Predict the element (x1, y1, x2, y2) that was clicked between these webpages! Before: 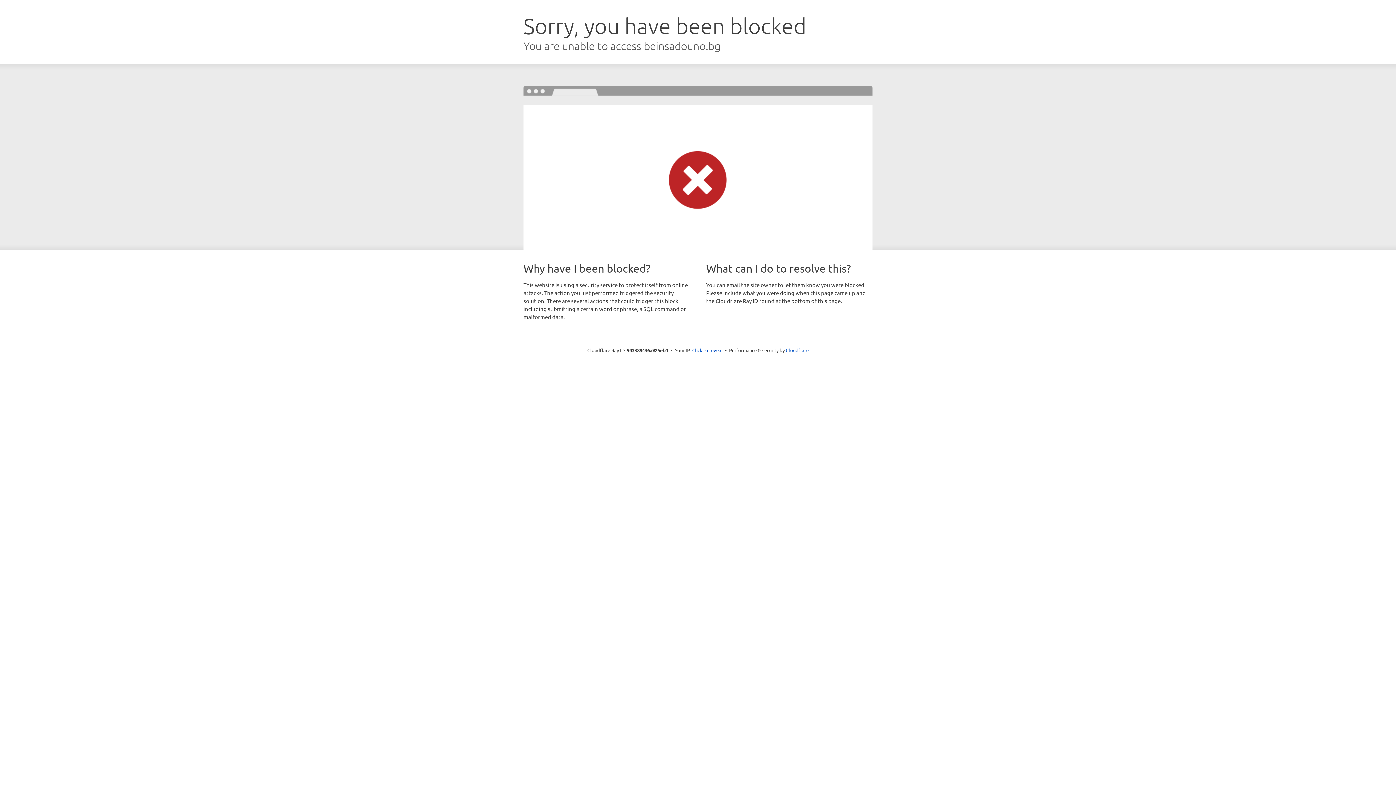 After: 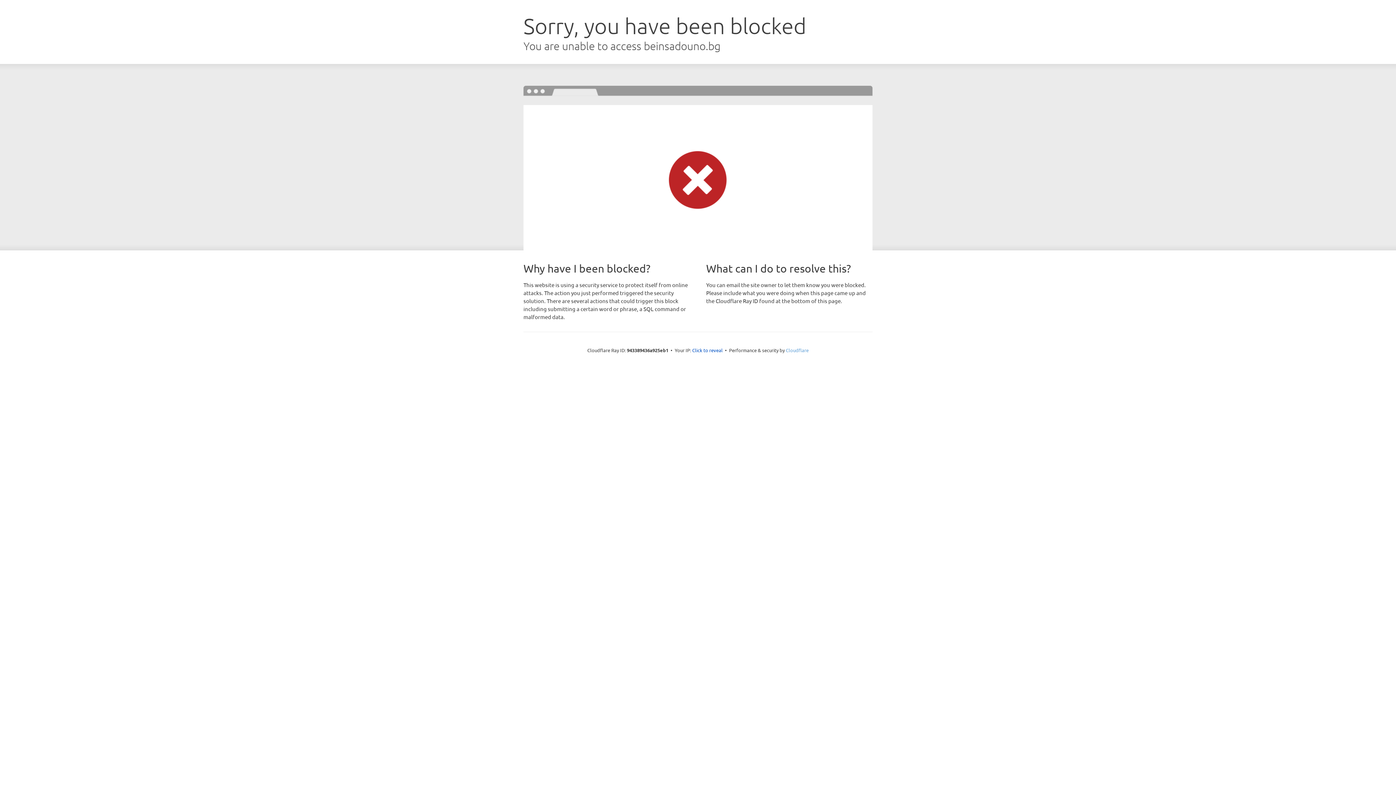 Action: label: Cloudflare bbox: (786, 347, 808, 353)